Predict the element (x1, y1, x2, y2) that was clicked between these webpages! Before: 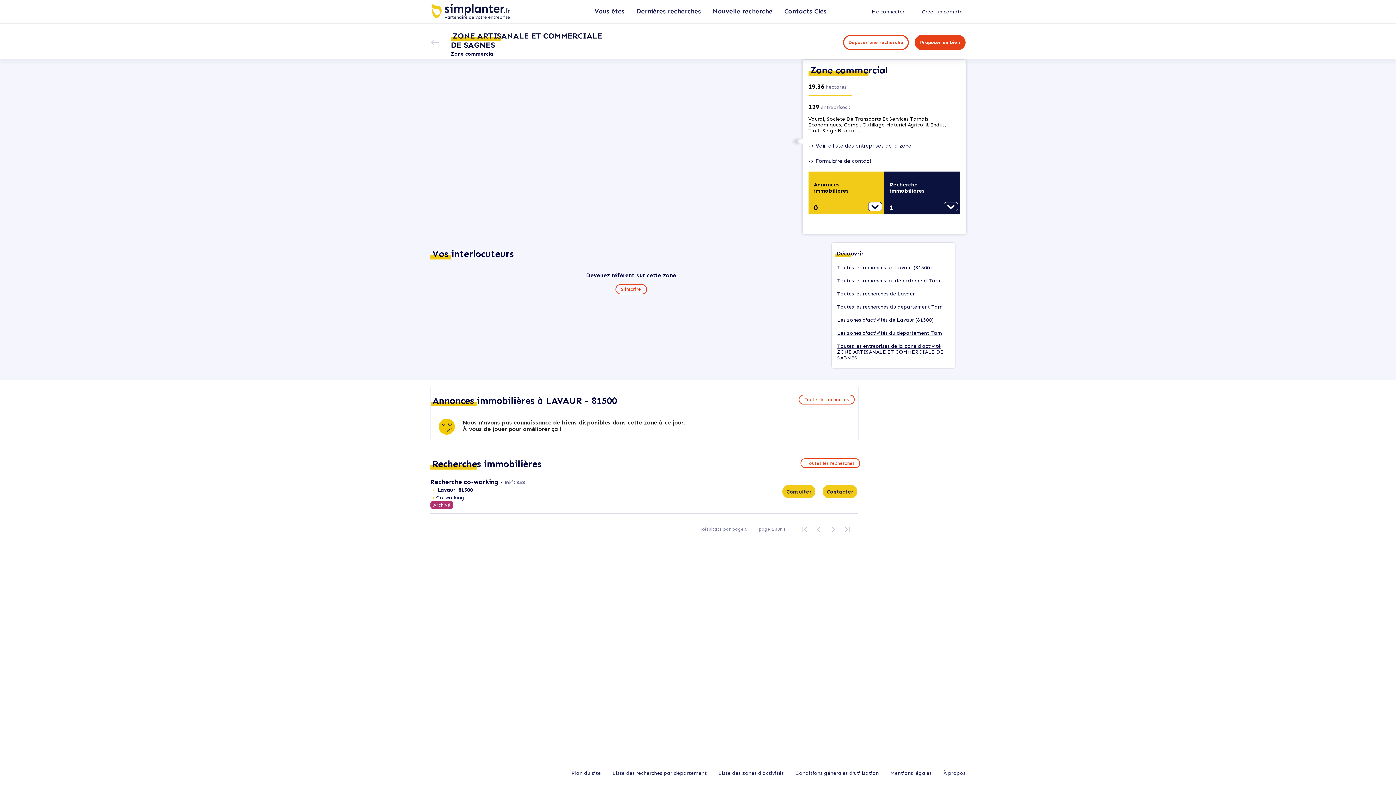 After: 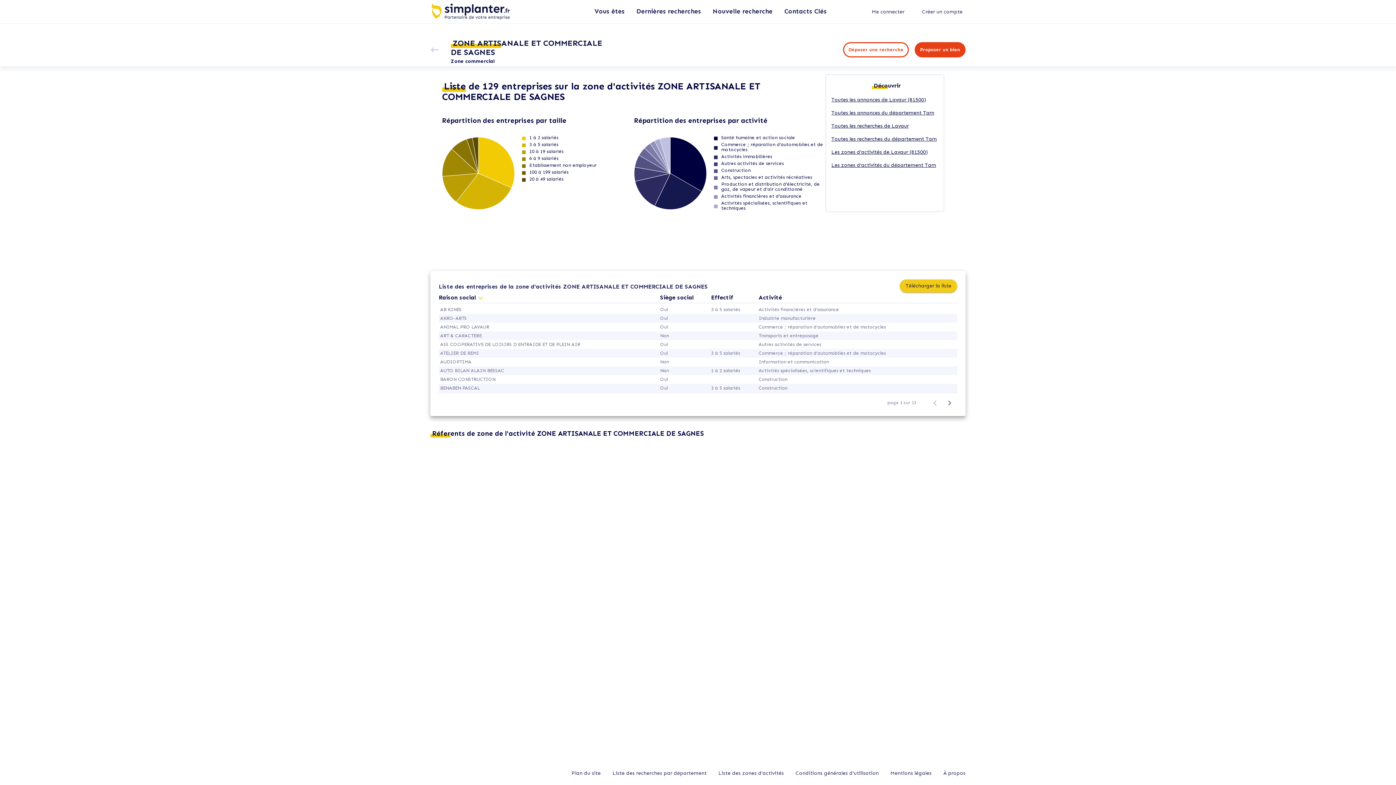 Action: bbox: (837, 343, 949, 368) label: Toutes les entreprises de la zone d'activité ZONE ARTISANALE ET COMMERCIALE DE SAGNES